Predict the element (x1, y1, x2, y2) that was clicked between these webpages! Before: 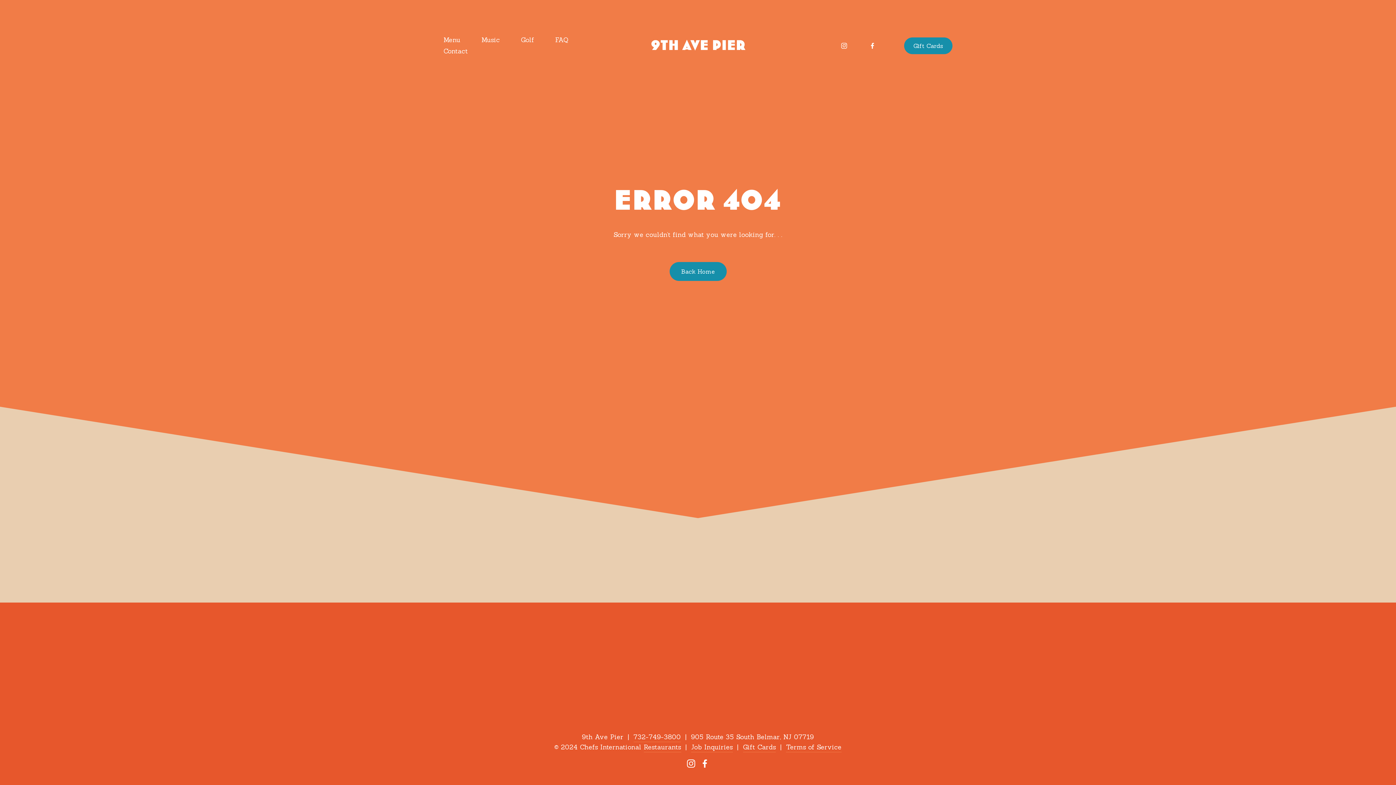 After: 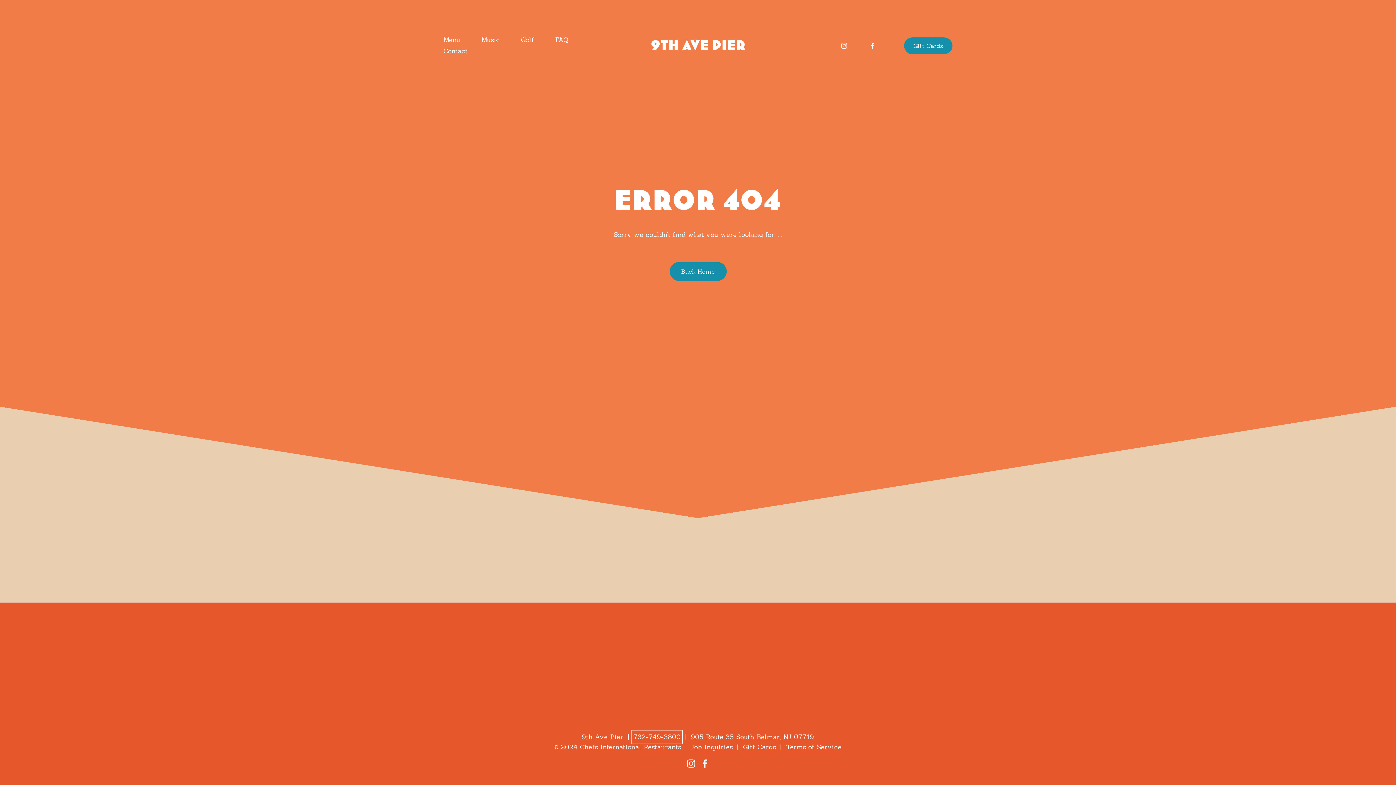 Action: label: 732-749-3800 bbox: (633, 732, 681, 742)